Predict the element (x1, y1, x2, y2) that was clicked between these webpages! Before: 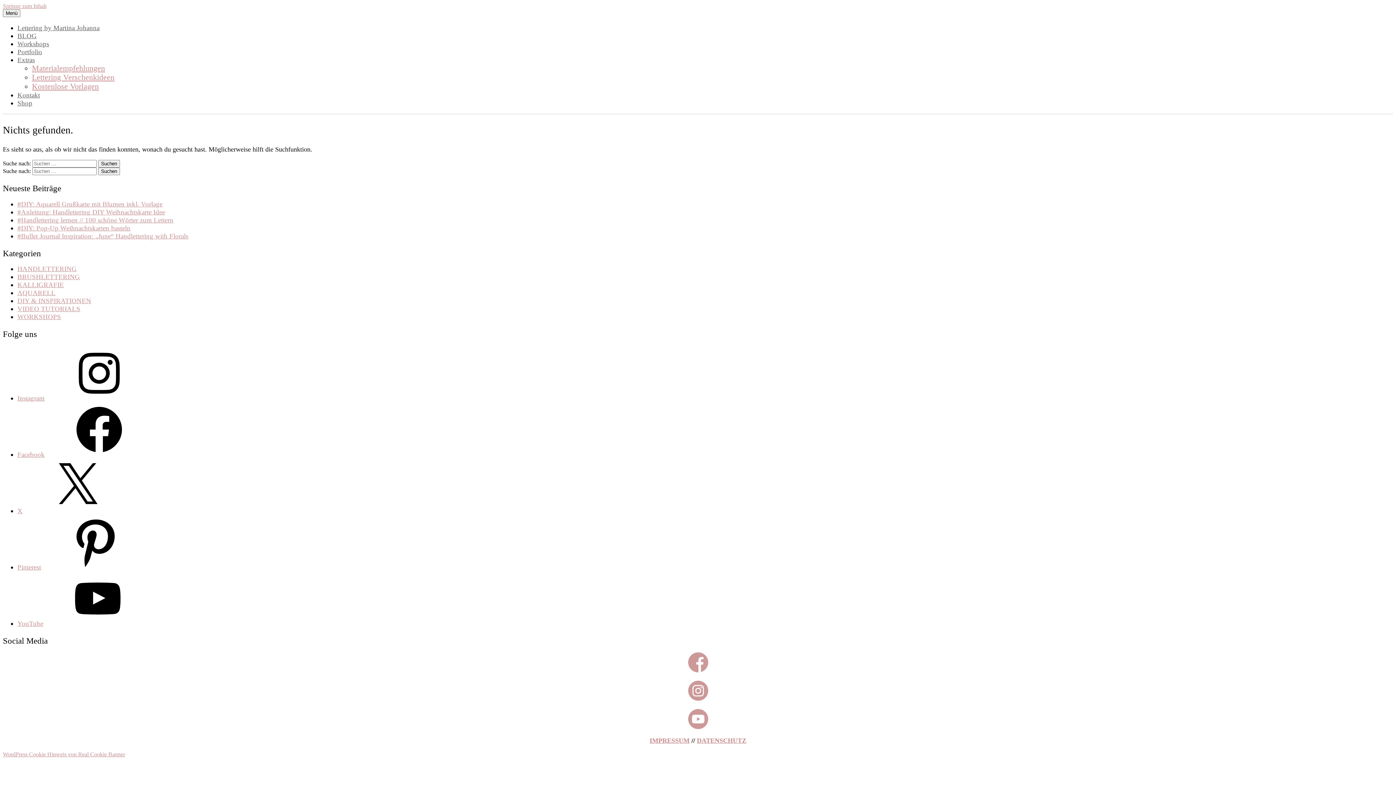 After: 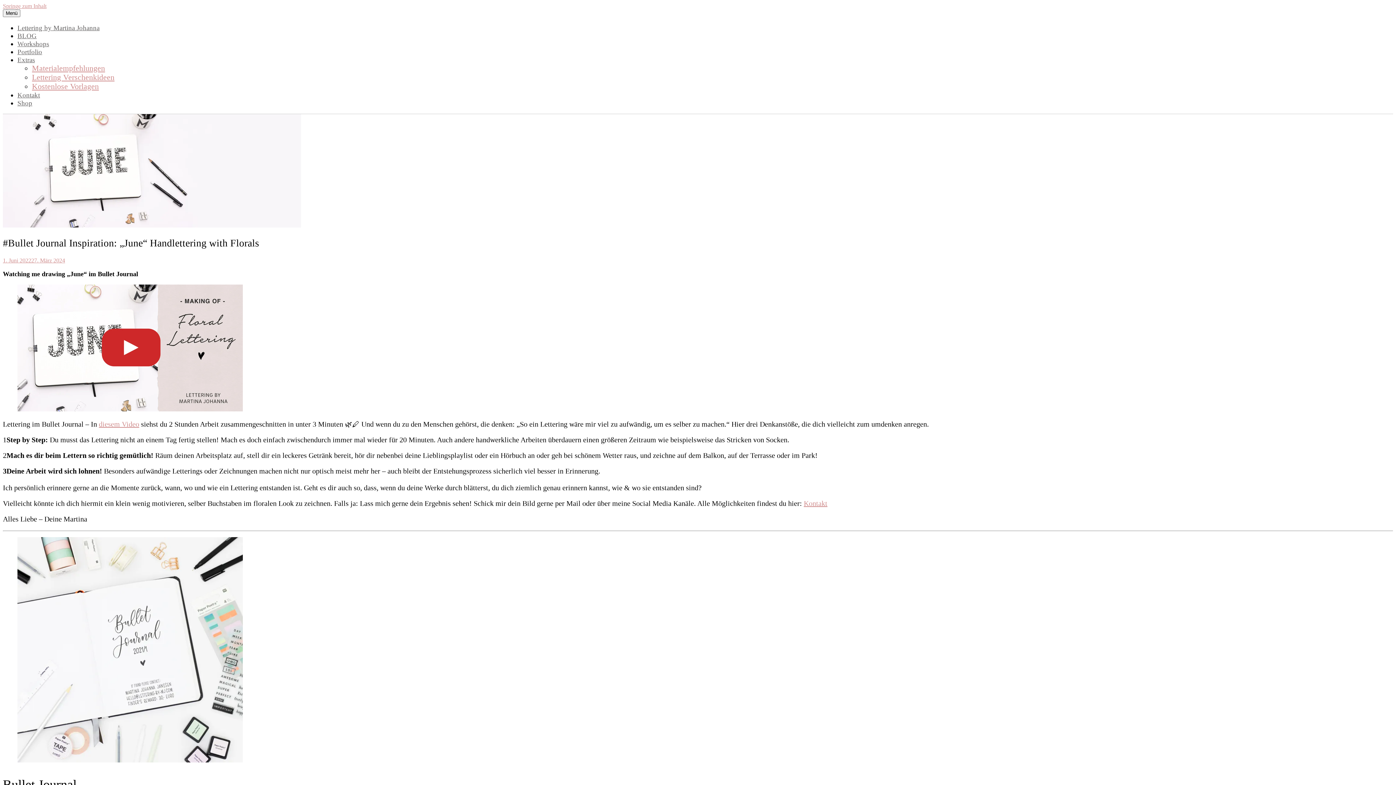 Action: label: #Bullet Journal Inspiration: „June“ Handlettering with Florals bbox: (17, 232, 188, 239)